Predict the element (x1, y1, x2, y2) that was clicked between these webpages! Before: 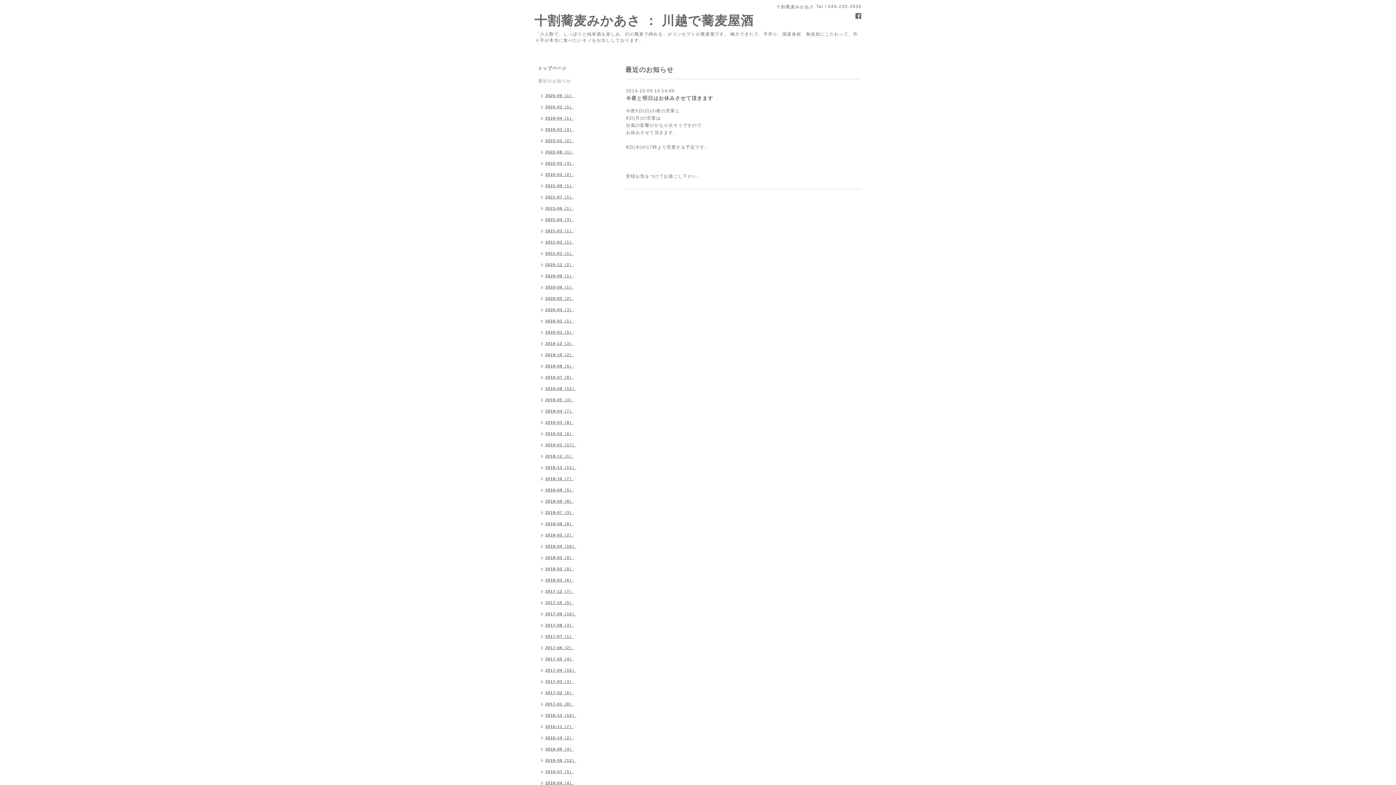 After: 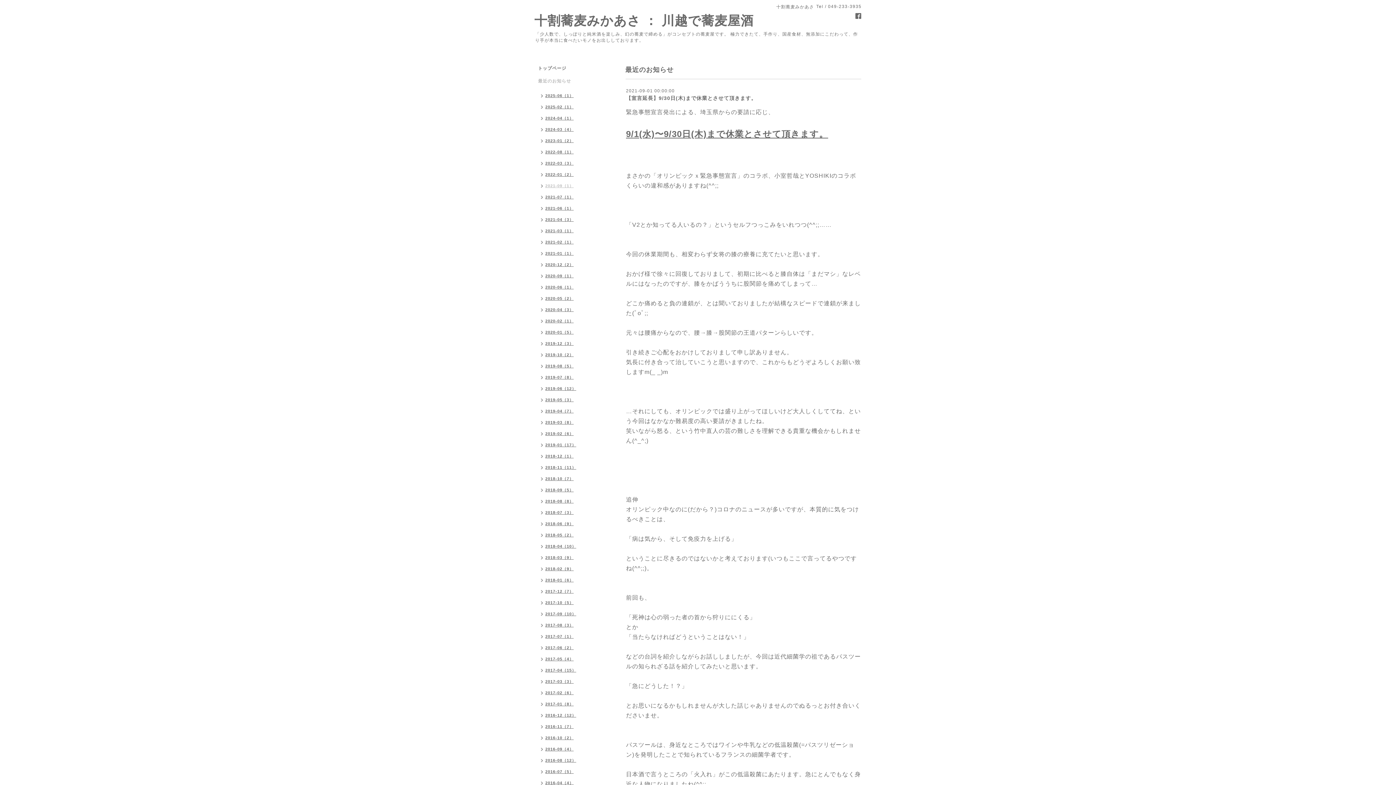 Action: bbox: (534, 181, 577, 192) label: 2021-09（1）